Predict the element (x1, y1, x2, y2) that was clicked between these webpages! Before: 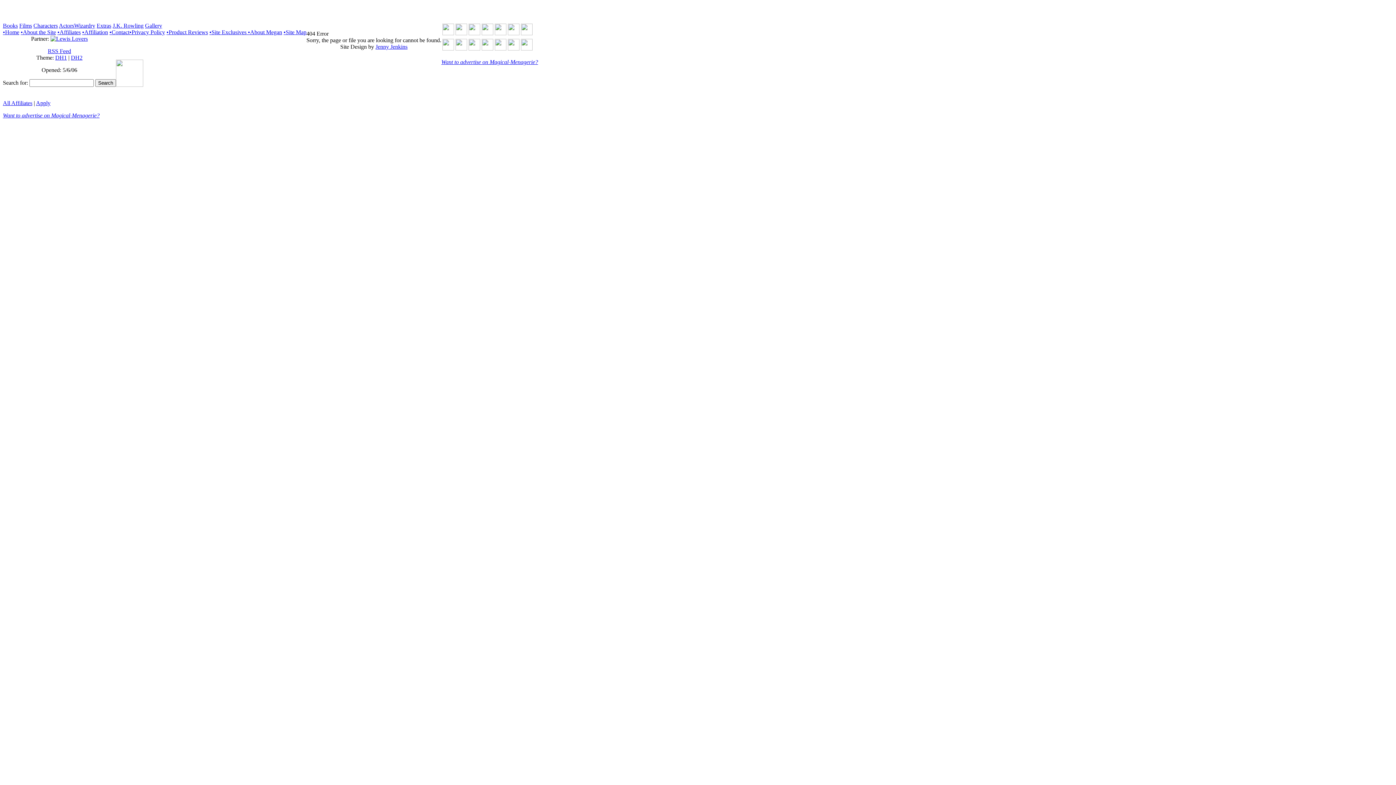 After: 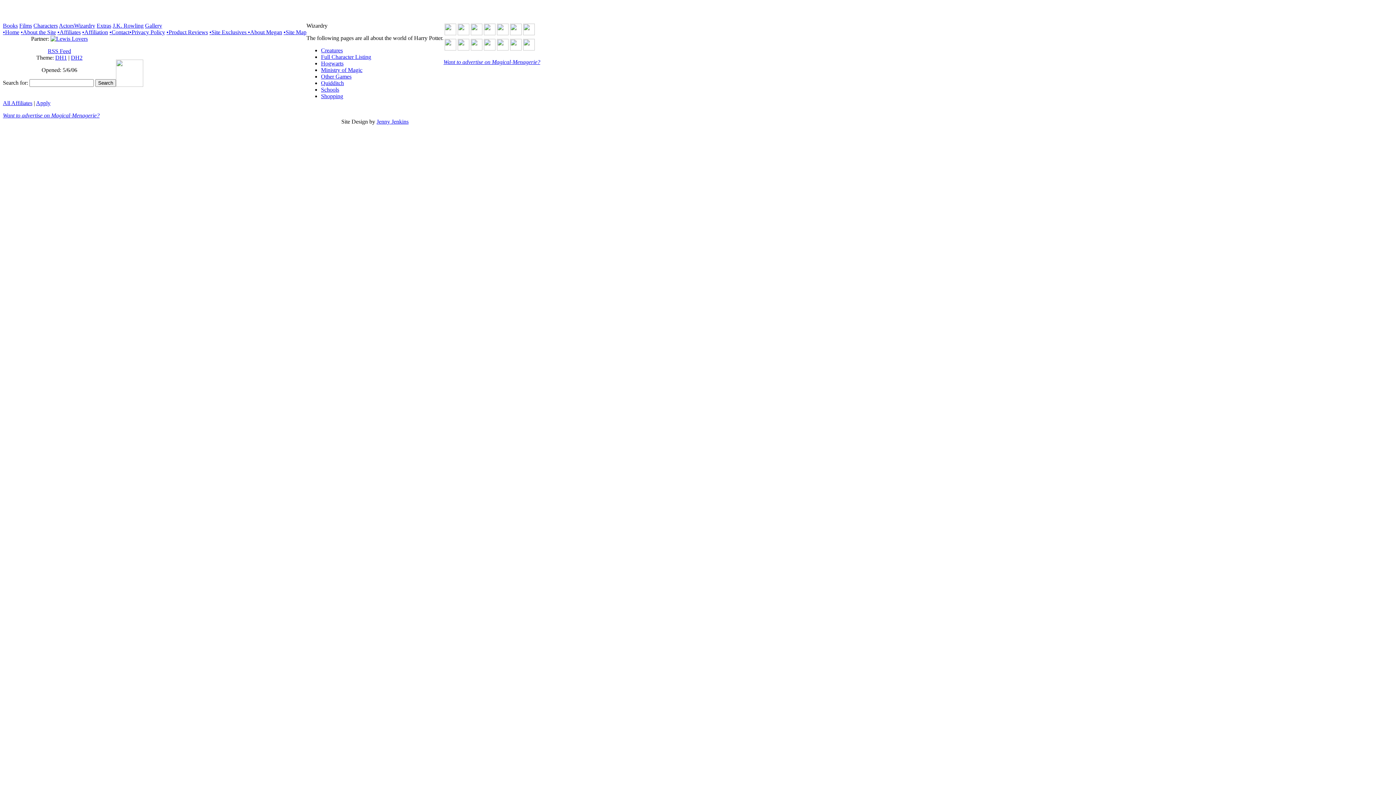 Action: label: Wizardry bbox: (74, 22, 95, 28)